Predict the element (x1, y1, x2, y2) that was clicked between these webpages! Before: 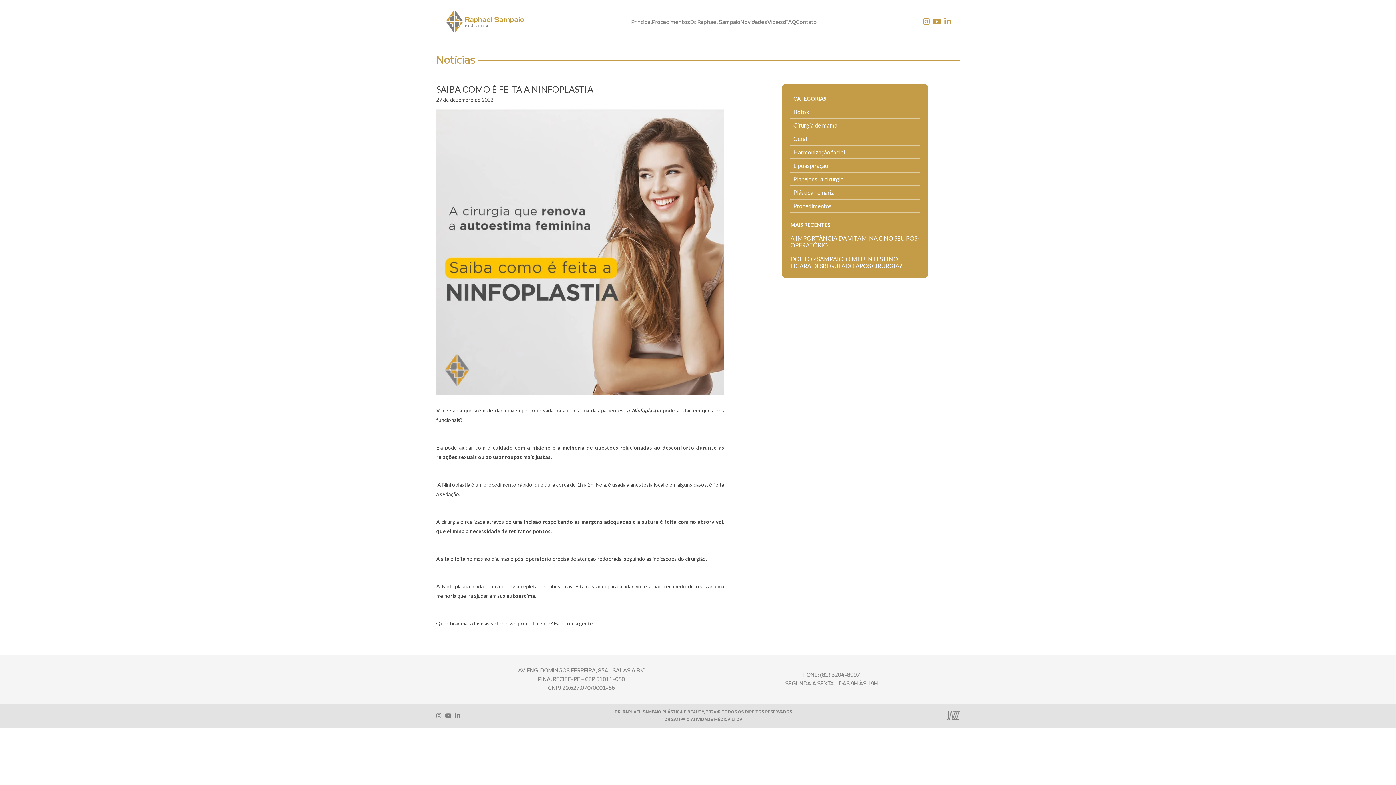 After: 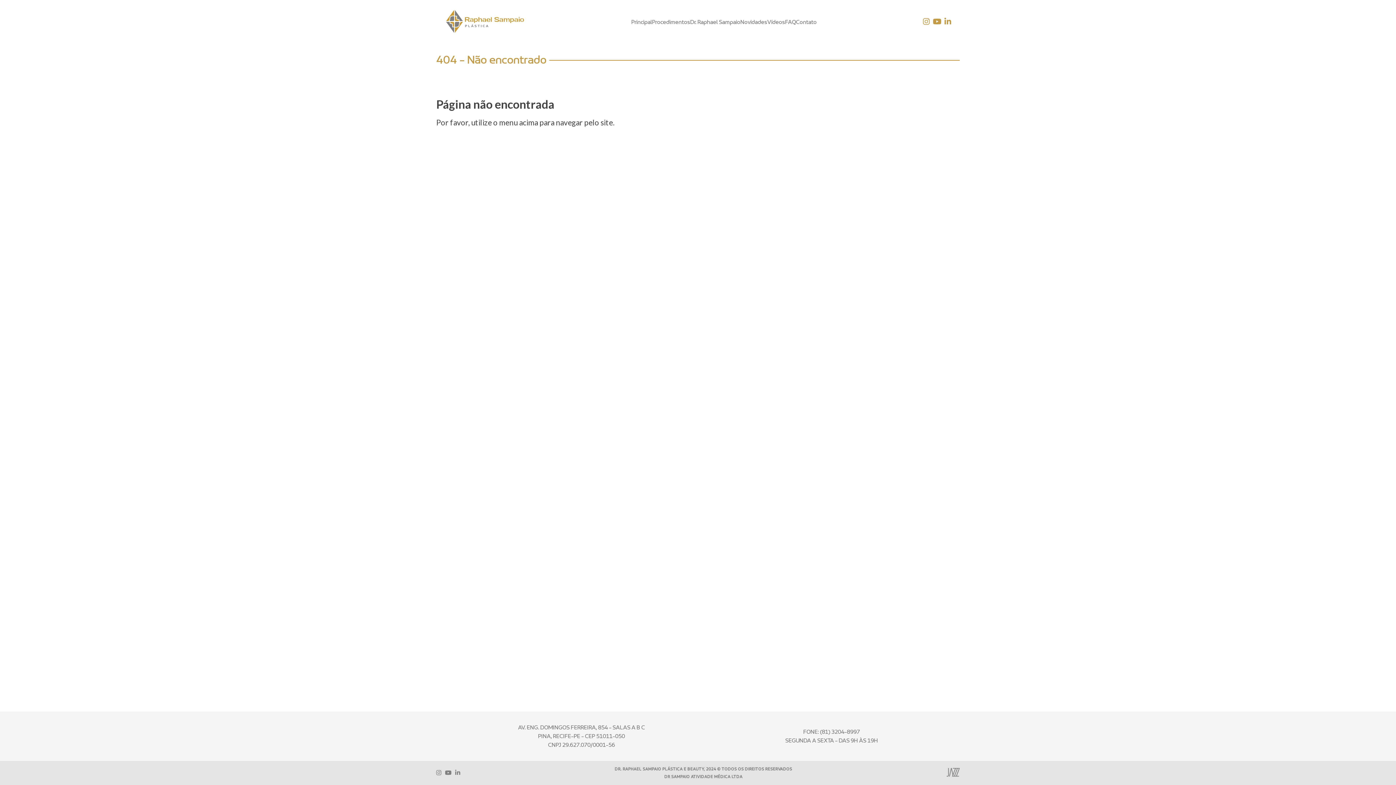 Action: bbox: (790, 105, 812, 118) label: Botox